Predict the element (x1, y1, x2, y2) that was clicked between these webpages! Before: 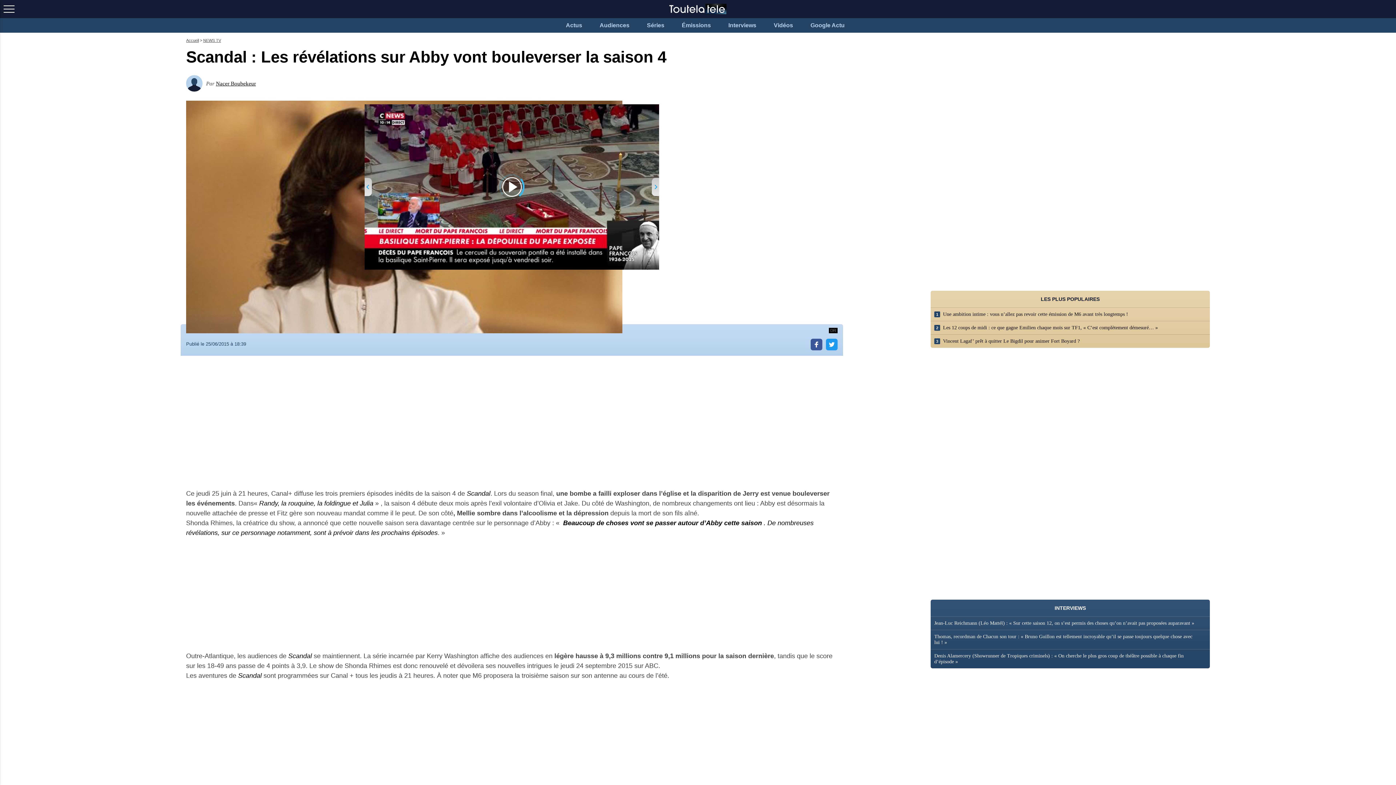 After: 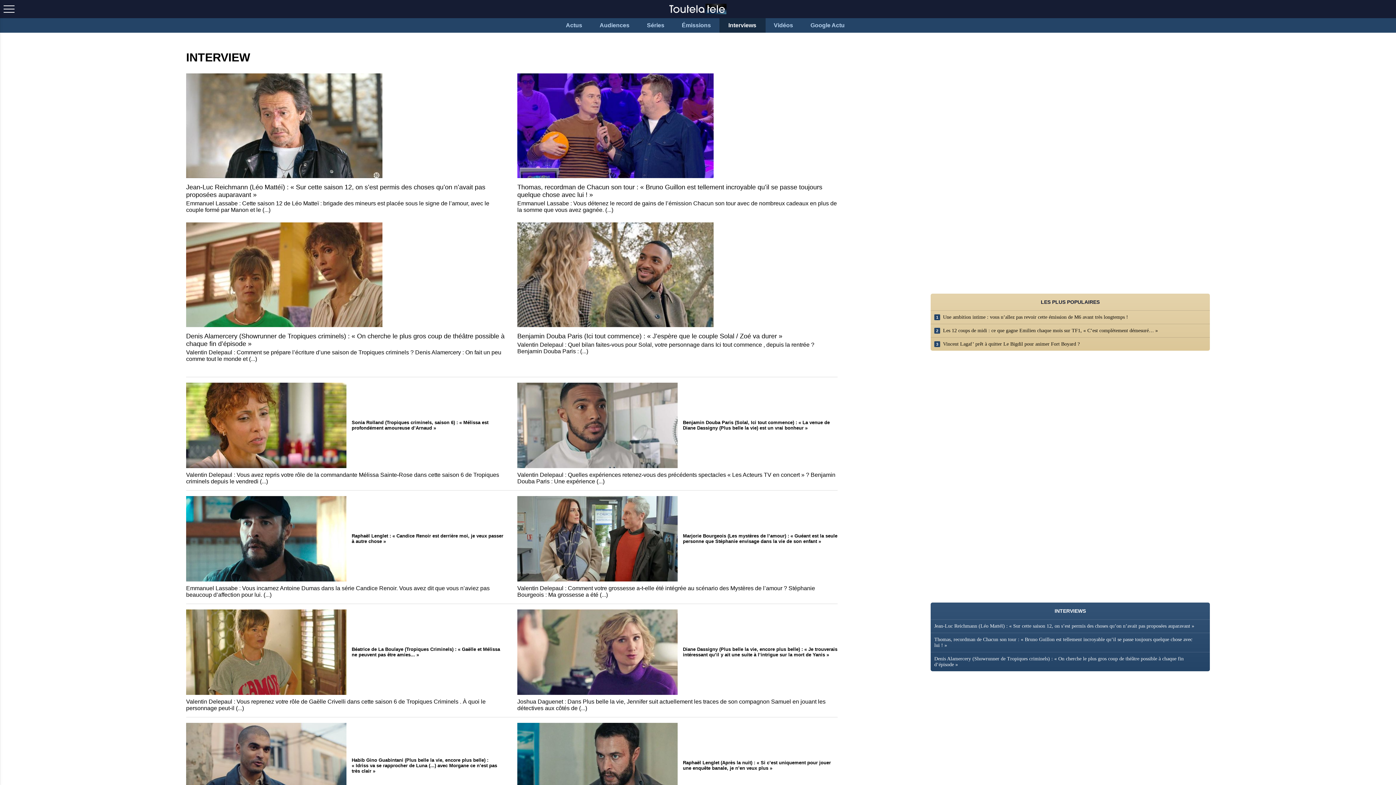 Action: bbox: (719, 18, 765, 32) label: Interviews